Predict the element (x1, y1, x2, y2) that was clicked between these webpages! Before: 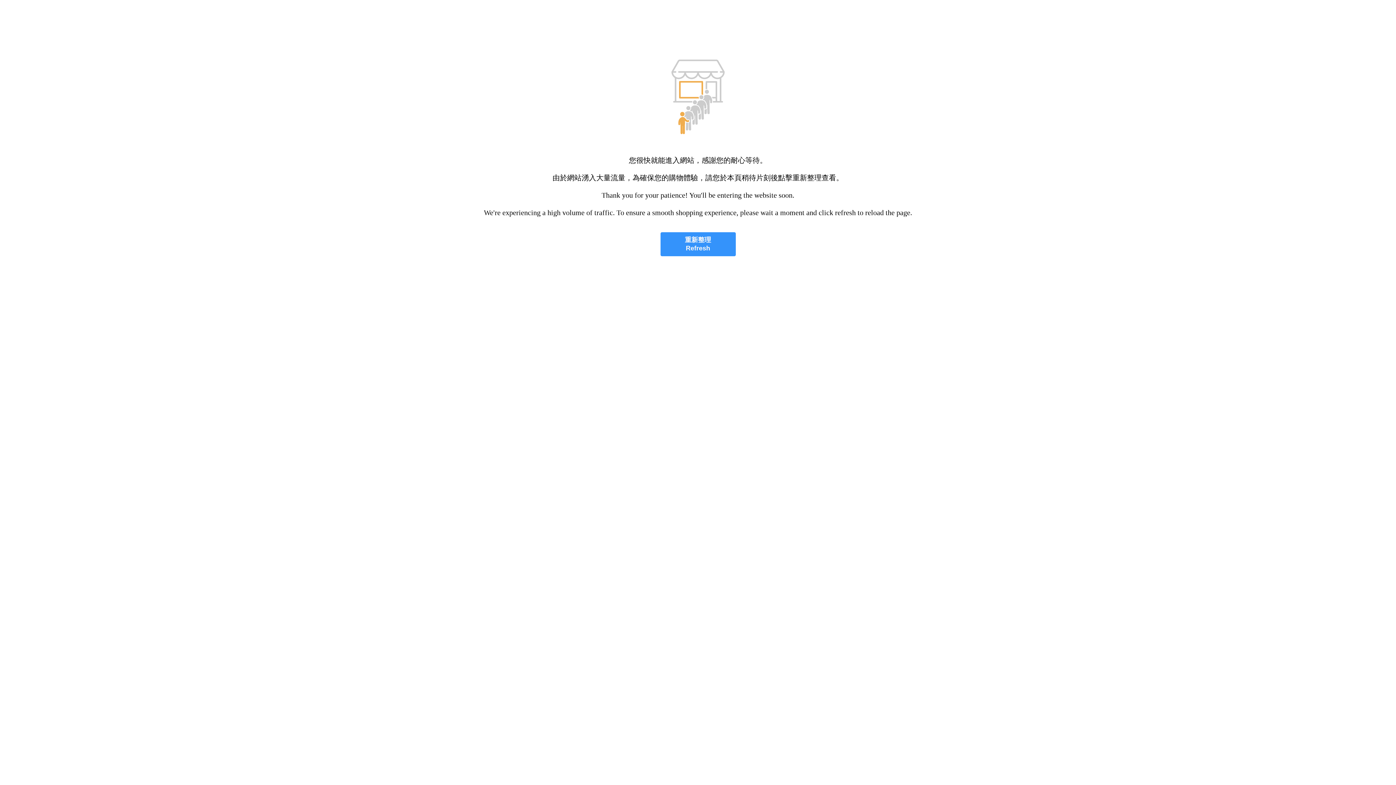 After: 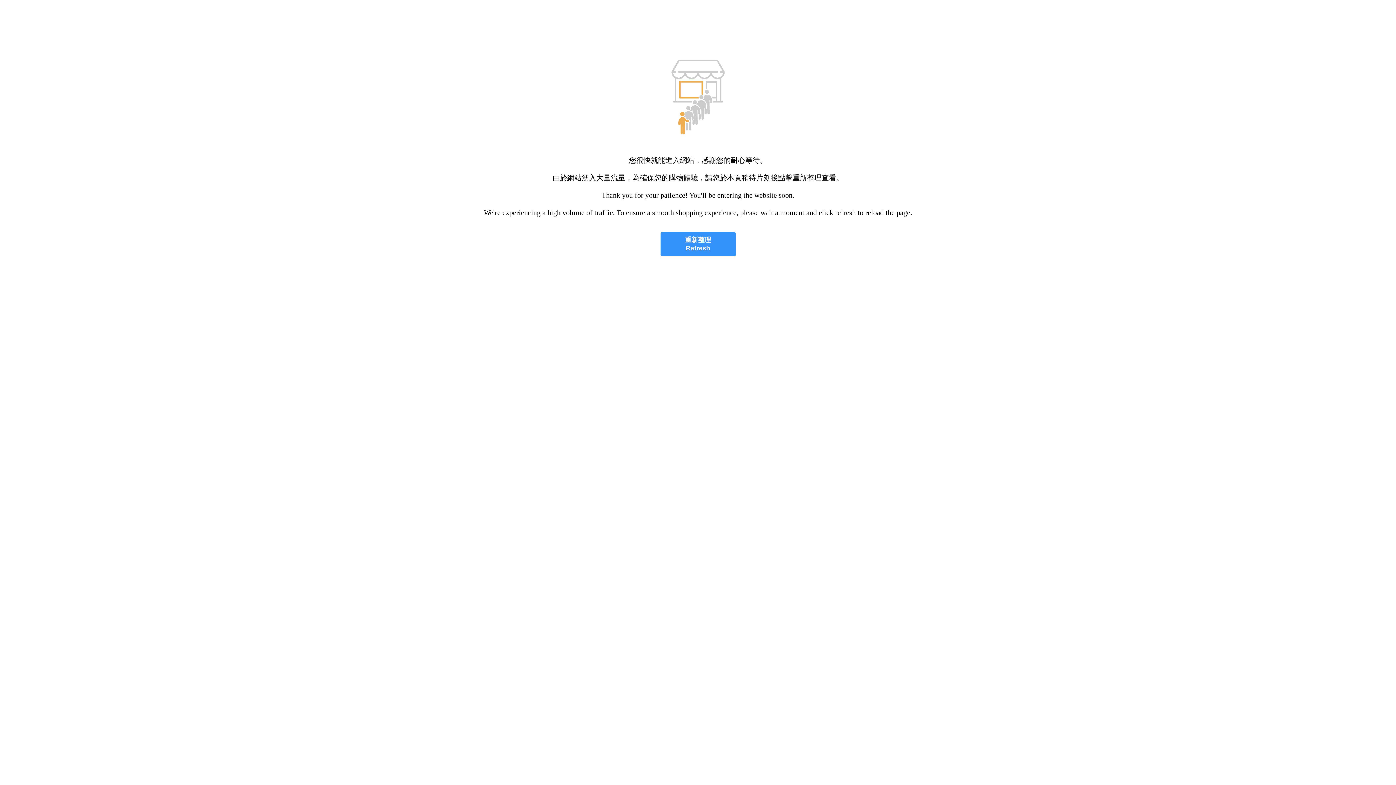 Action: bbox: (660, 232, 735, 256) label: 重新整理
Refresh